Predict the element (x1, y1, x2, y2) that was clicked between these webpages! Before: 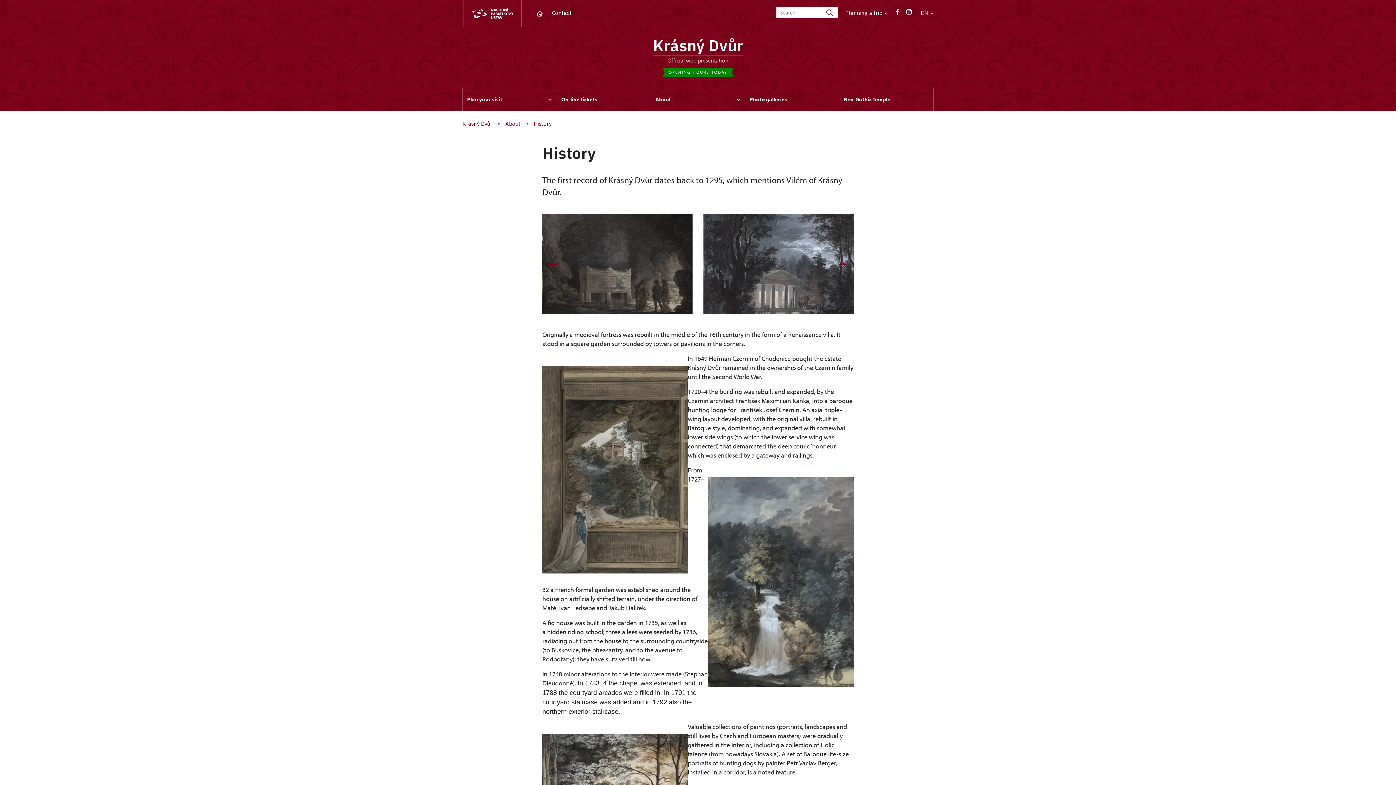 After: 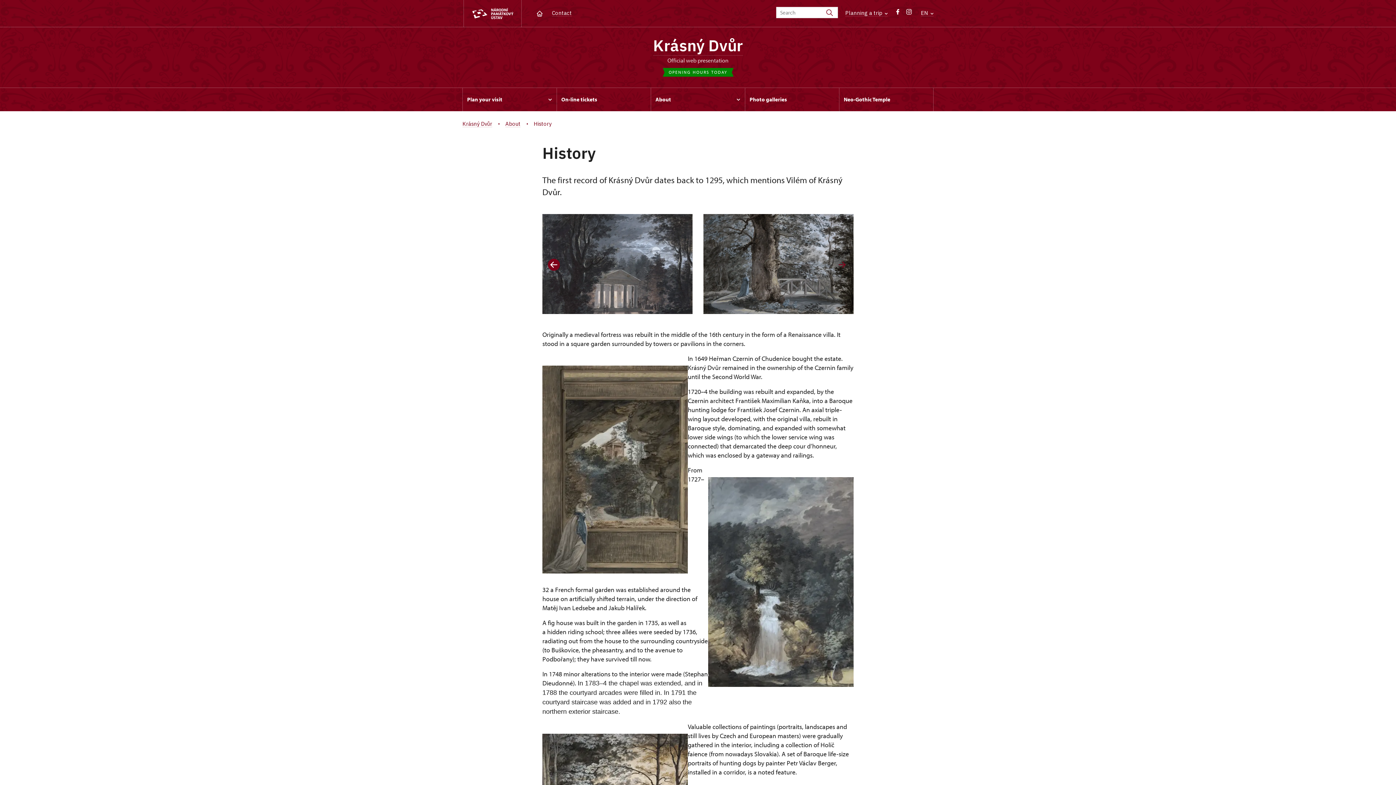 Action: bbox: (548, 258, 560, 270)